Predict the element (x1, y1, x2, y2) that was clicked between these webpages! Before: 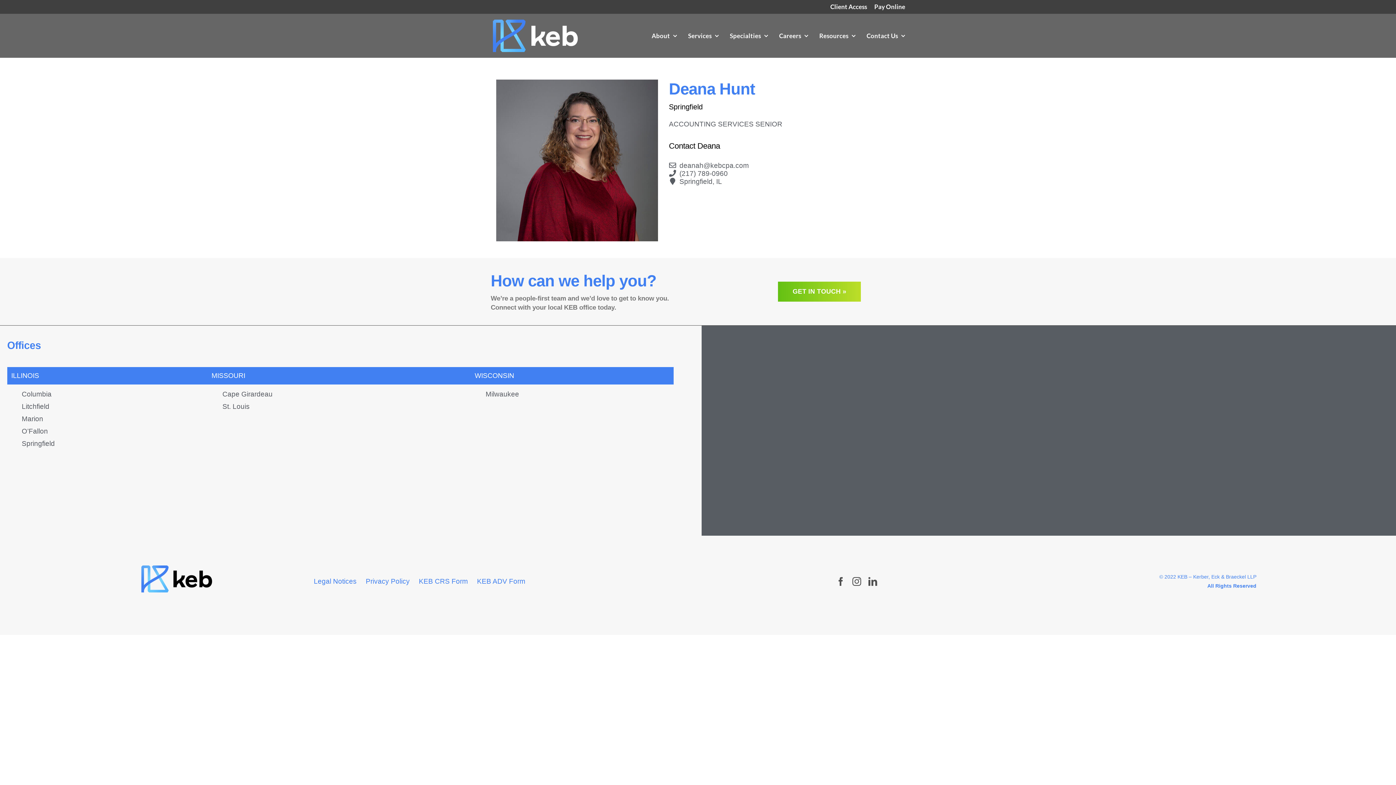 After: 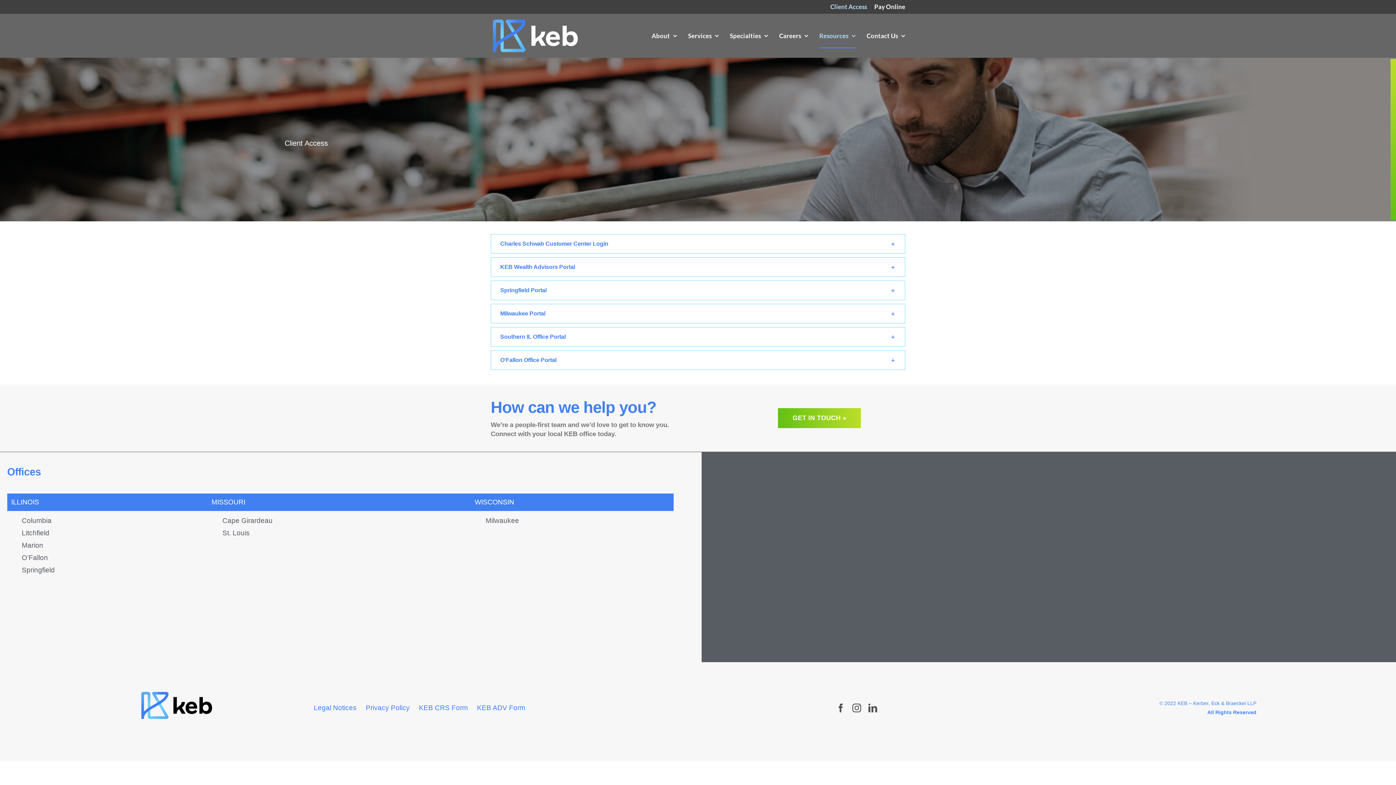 Action: label: Client Access bbox: (830, -5, 867, 19)